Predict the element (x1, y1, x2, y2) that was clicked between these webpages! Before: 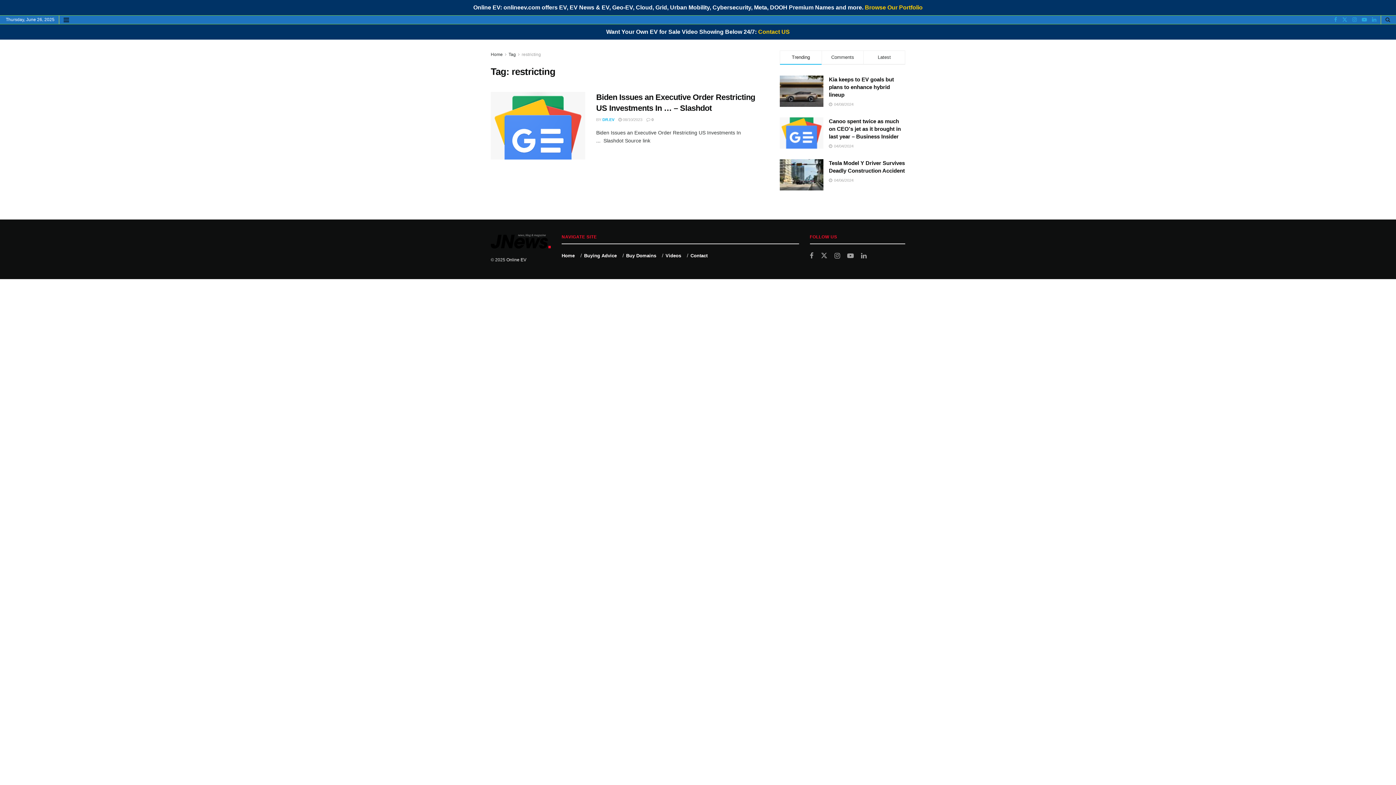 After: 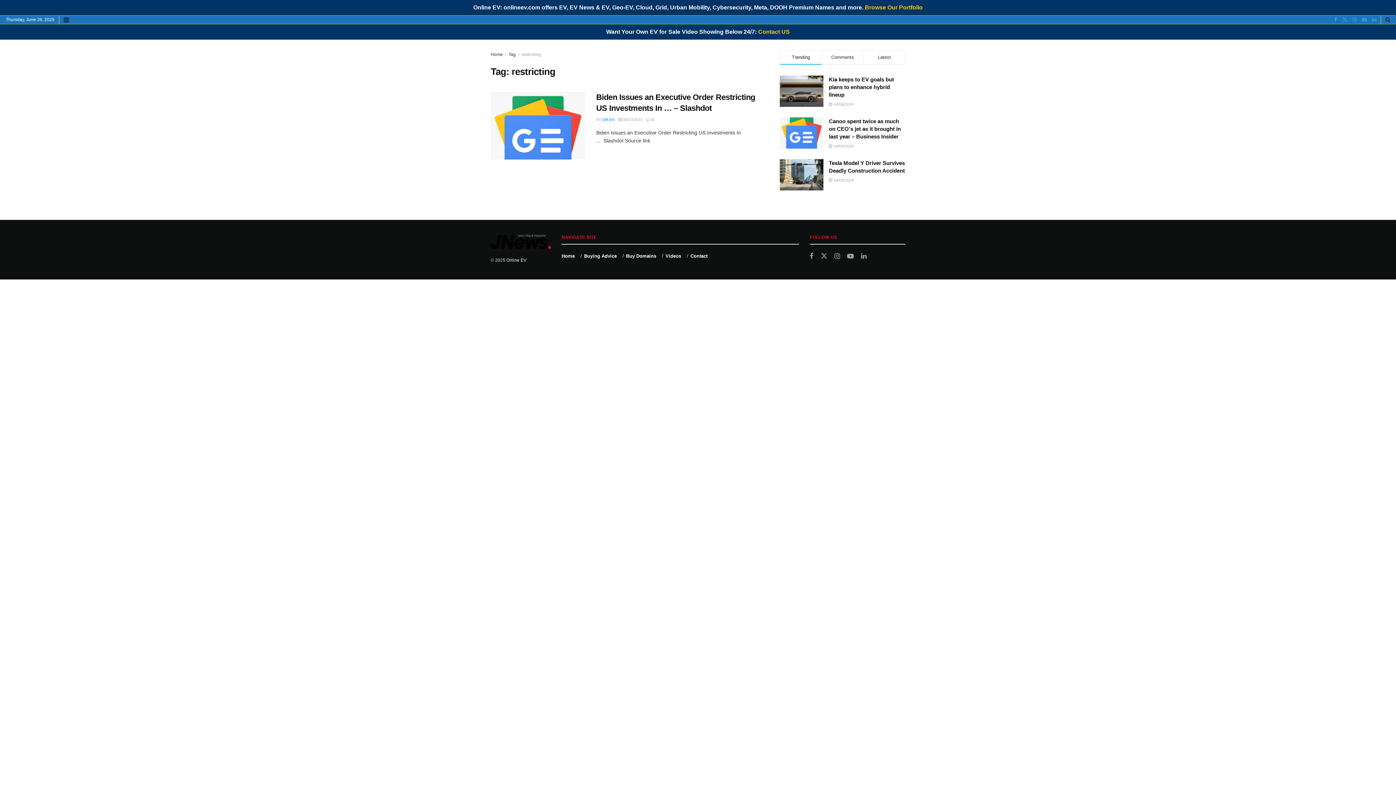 Action: bbox: (1362, 15, 1367, 24) label: Find us on Youtube